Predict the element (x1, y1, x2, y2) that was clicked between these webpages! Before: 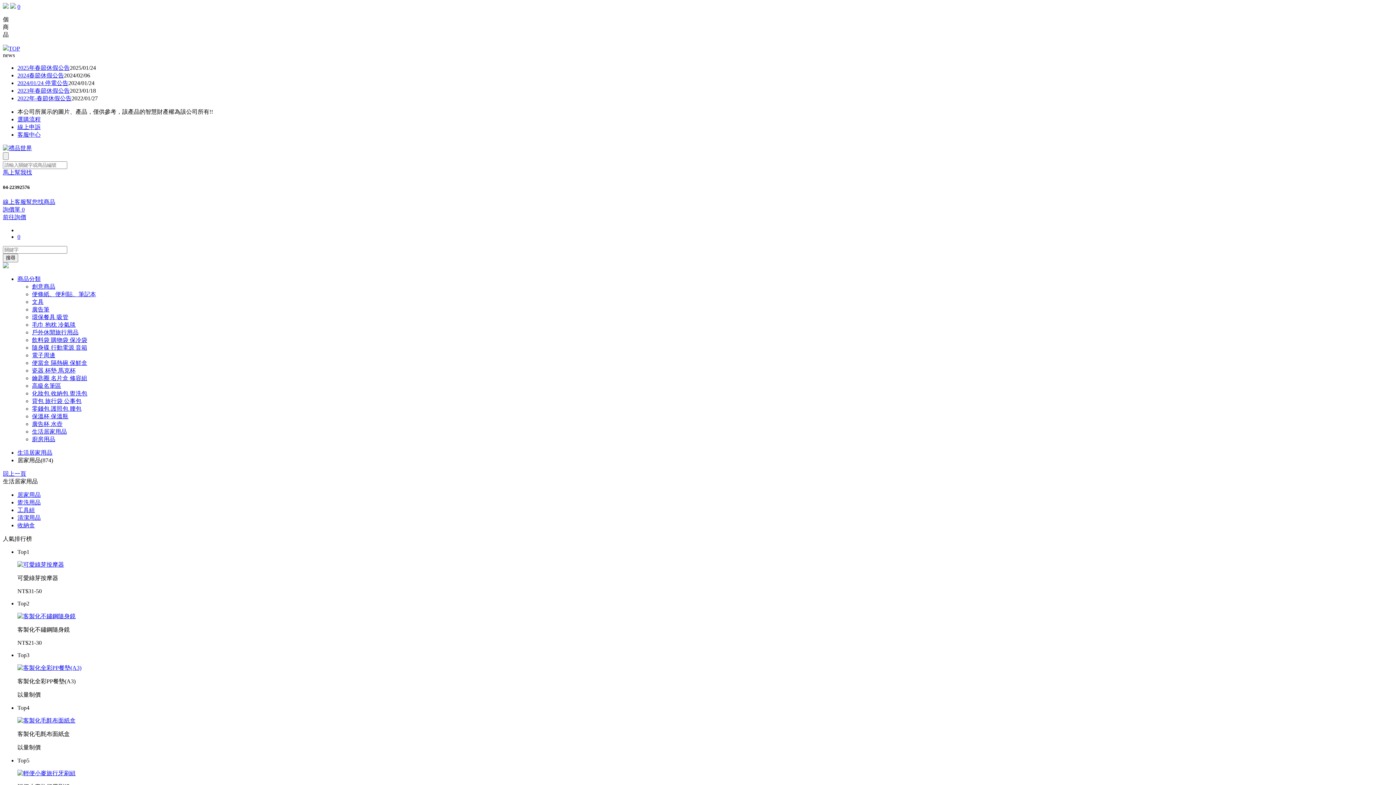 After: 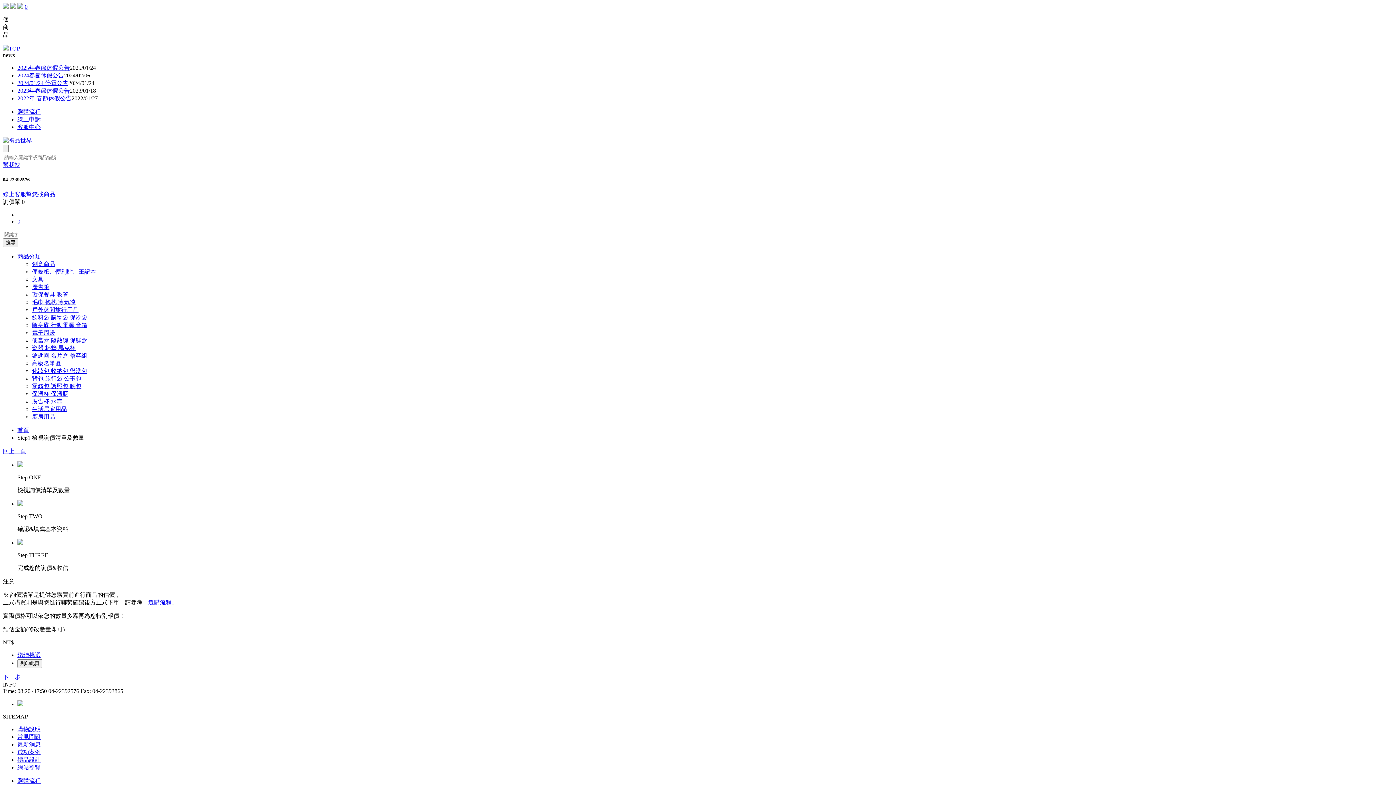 Action: bbox: (17, 3, 20, 9) label: 0